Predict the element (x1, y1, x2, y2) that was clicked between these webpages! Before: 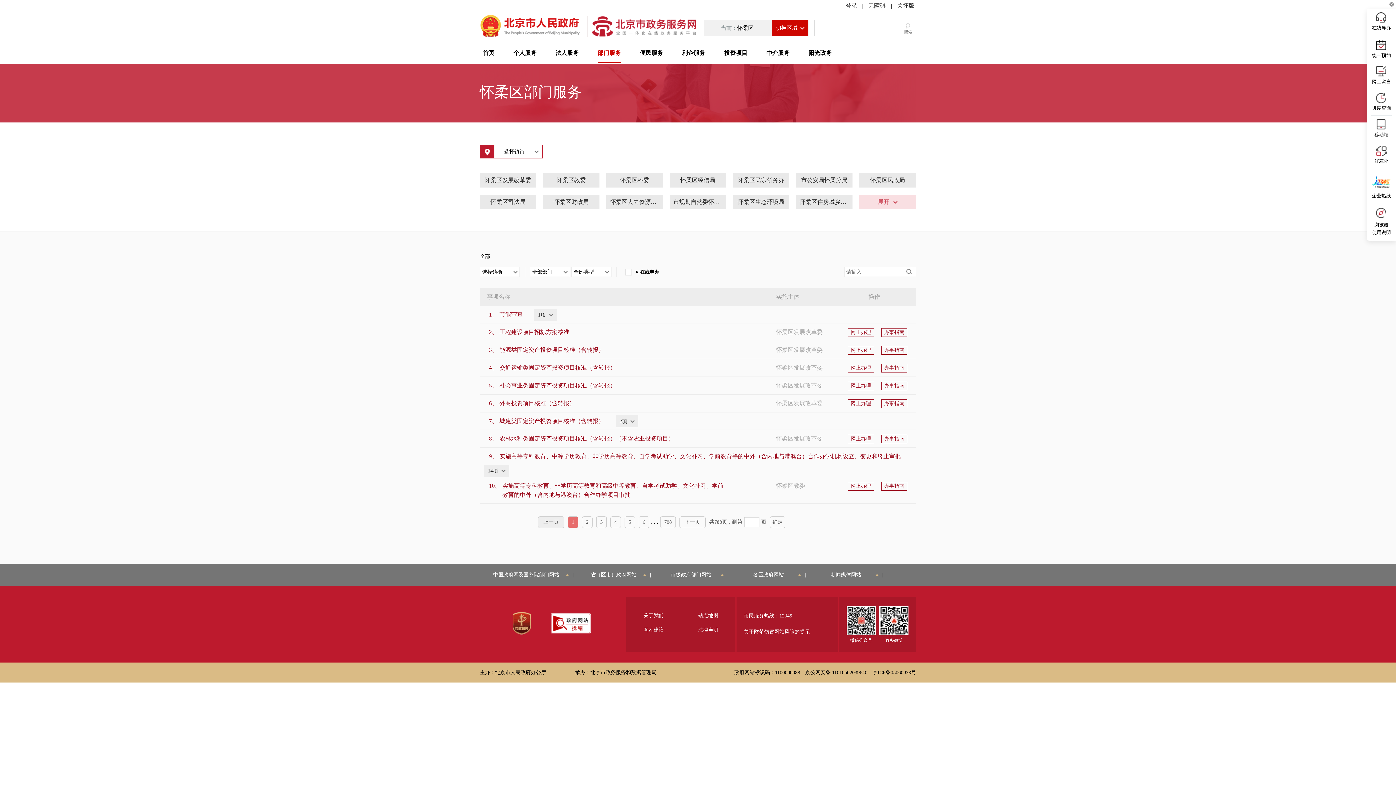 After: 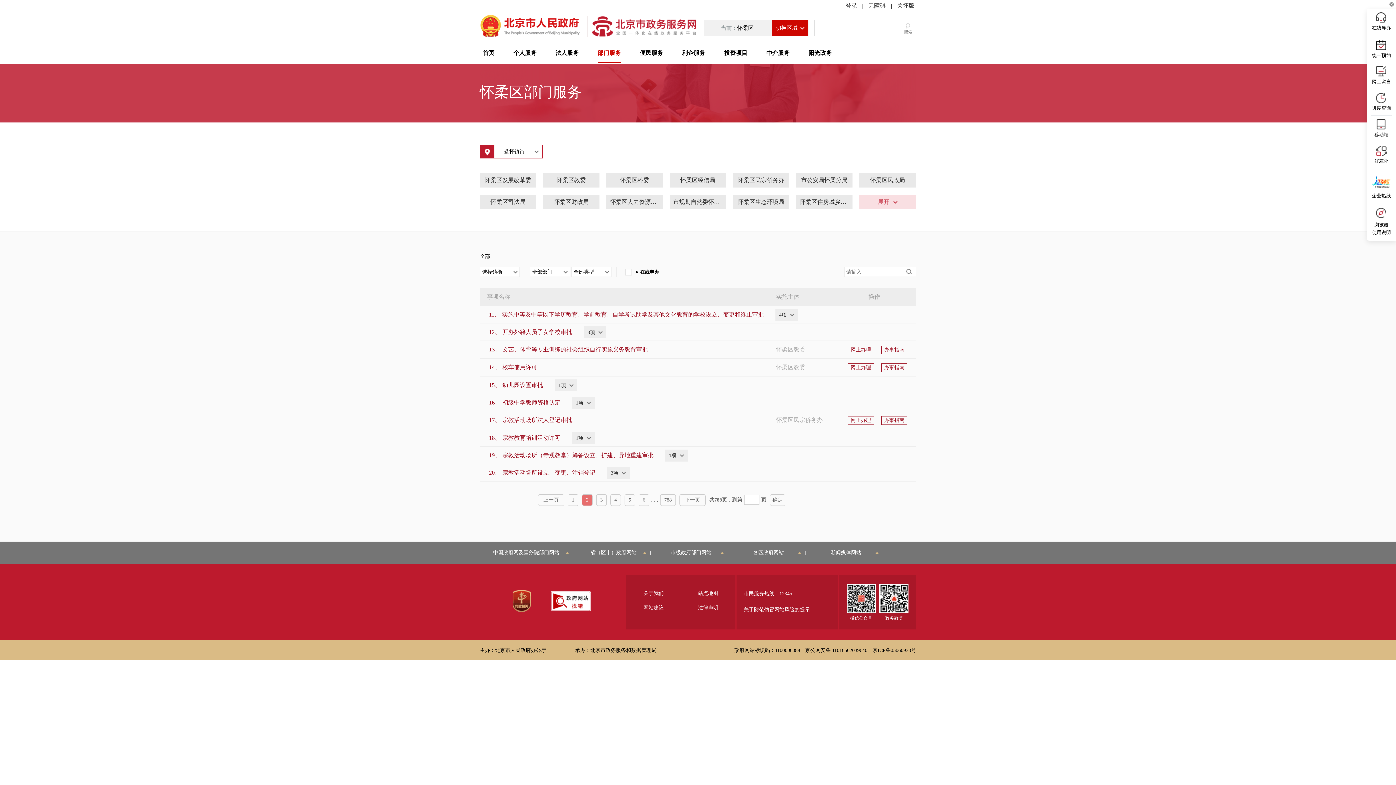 Action: label: 2 bbox: (582, 516, 592, 528)